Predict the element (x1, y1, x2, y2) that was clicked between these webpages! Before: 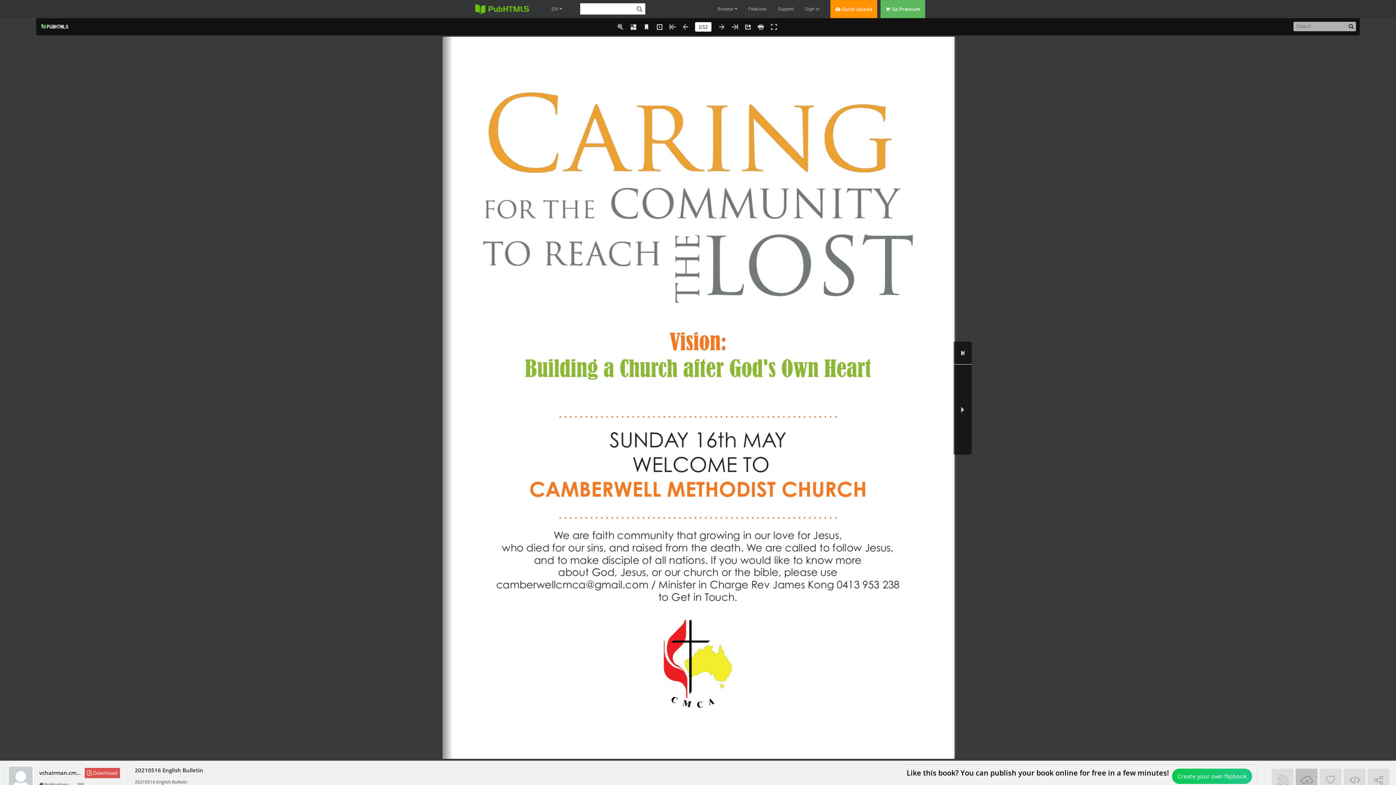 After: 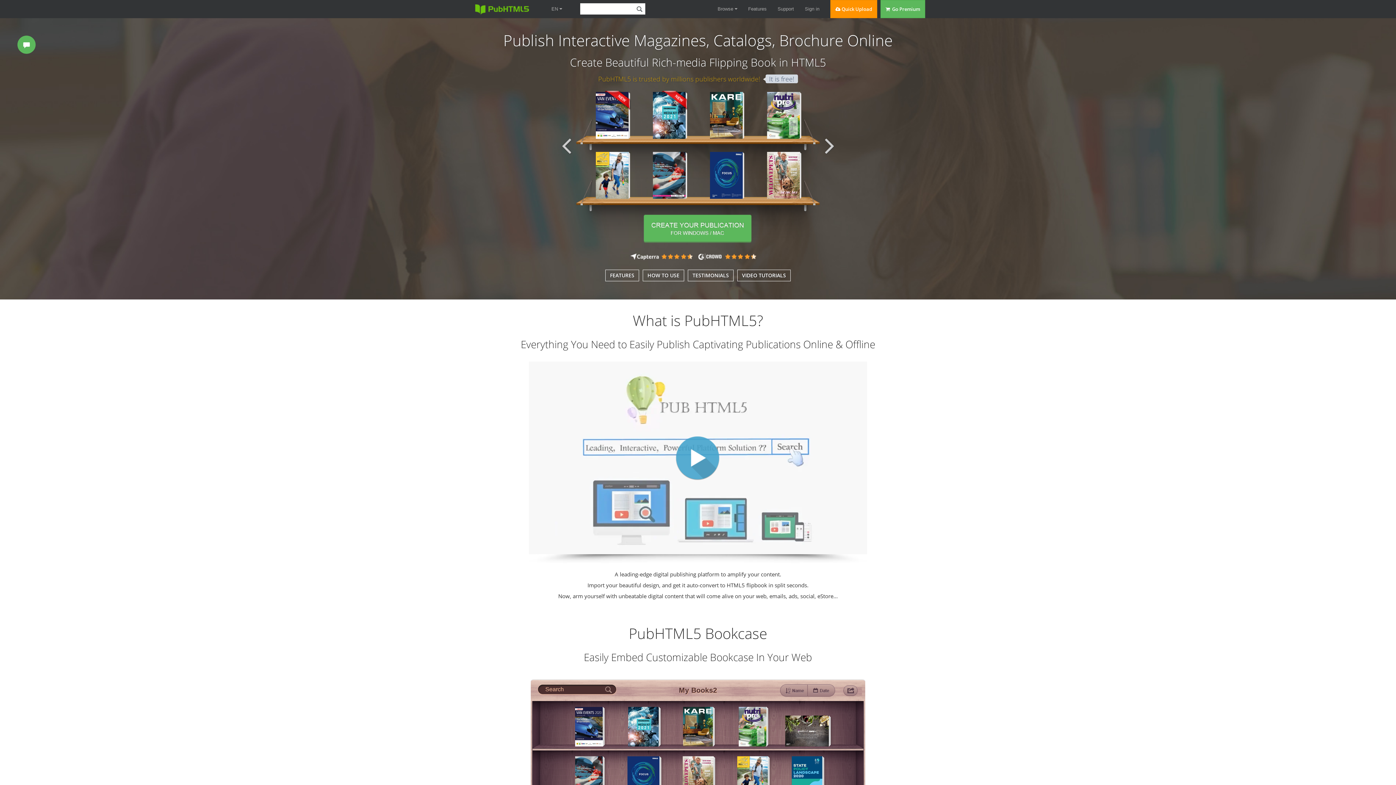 Action: bbox: (470, 0, 533, 21)